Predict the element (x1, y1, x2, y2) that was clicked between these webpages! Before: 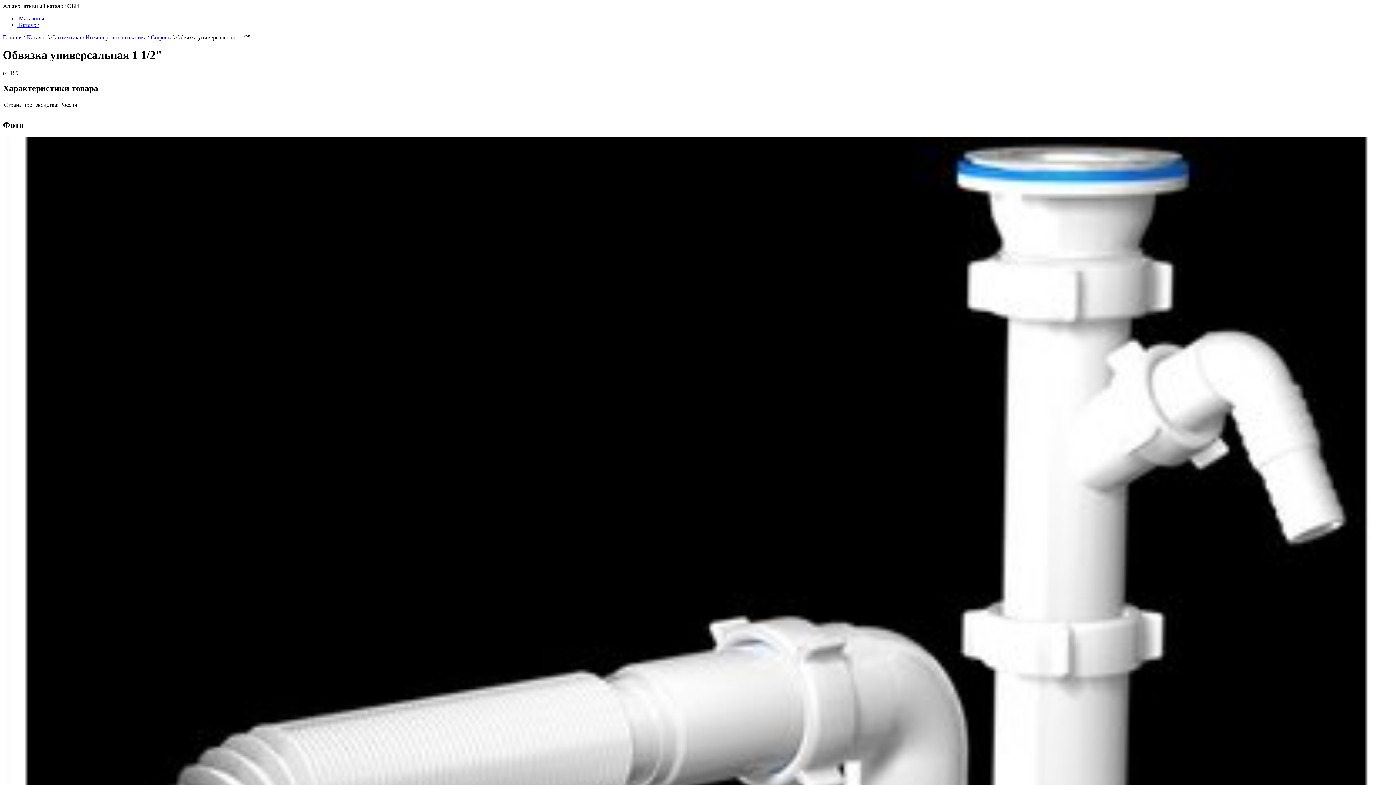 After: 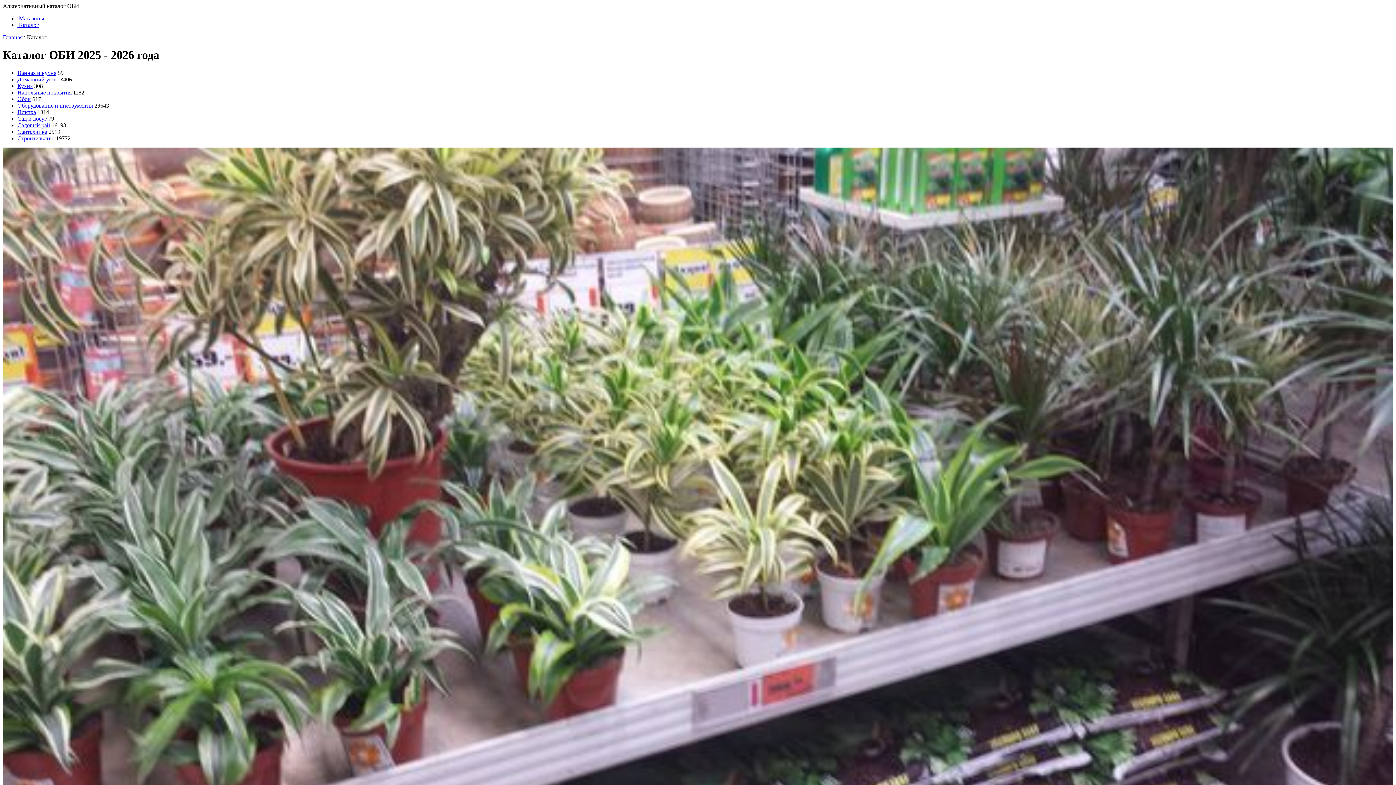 Action: bbox: (26, 34, 46, 40) label: Каталог